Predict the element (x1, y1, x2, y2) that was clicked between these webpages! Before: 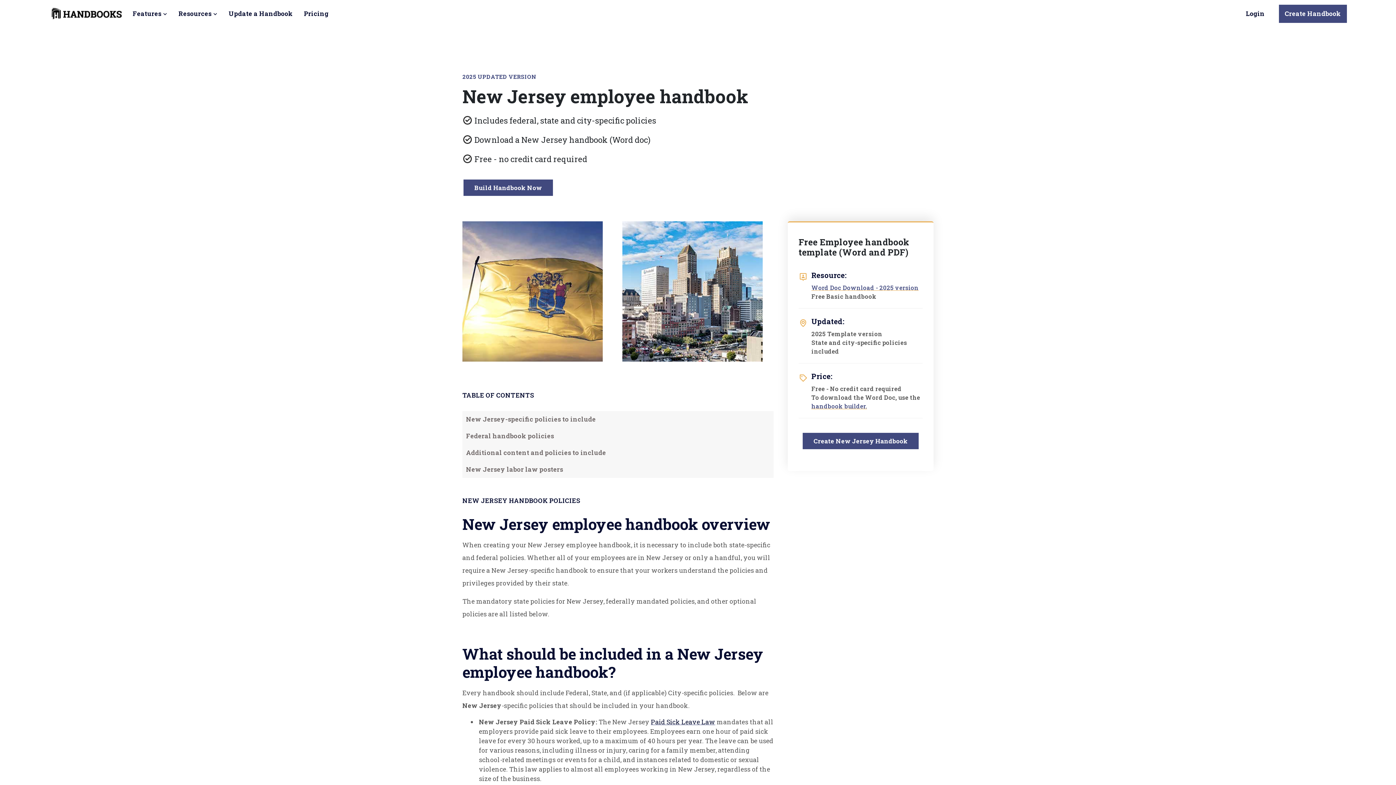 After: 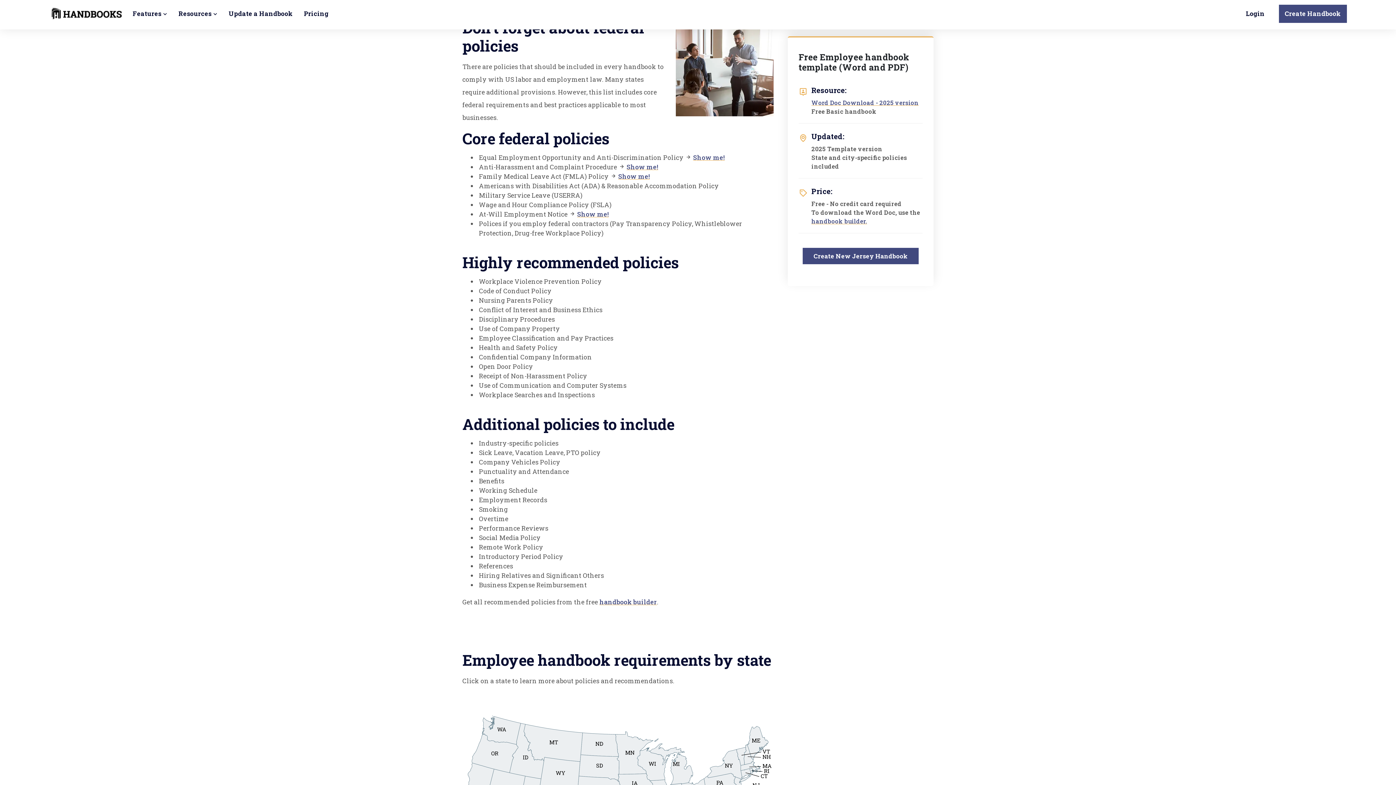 Action: label: Federal handbook policies bbox: (462, 428, 773, 444)